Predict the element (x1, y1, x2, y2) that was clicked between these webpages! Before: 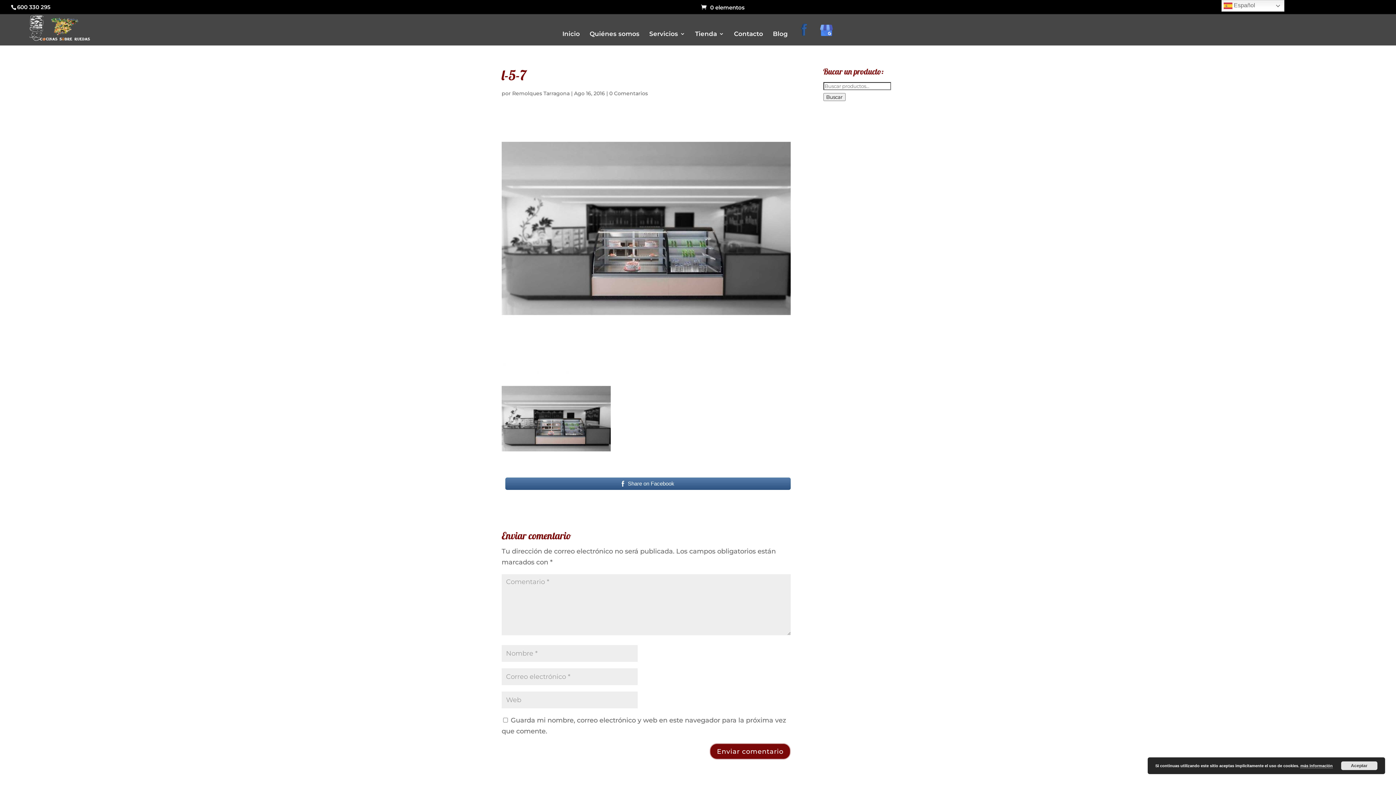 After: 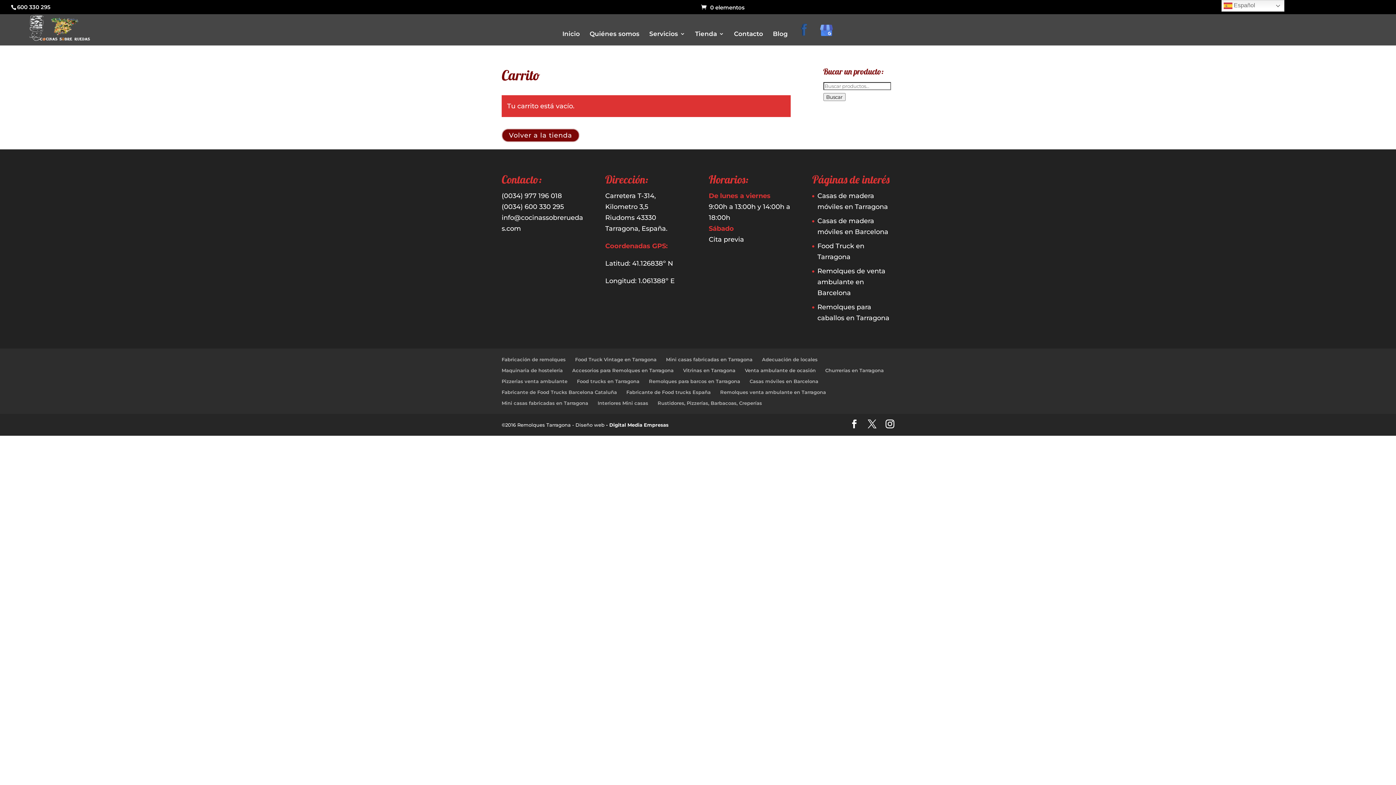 Action: bbox: (701, 4, 744, 11) label: 0 elementos